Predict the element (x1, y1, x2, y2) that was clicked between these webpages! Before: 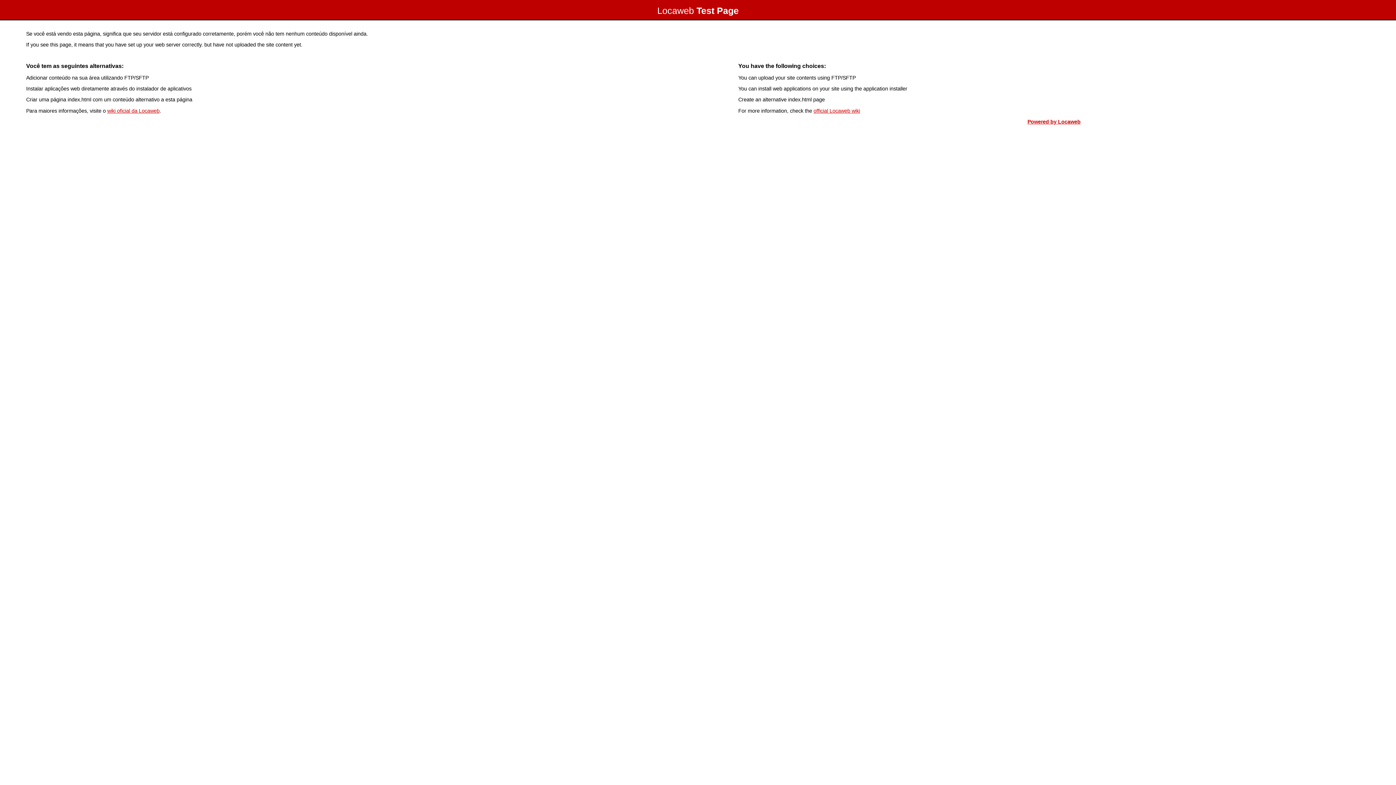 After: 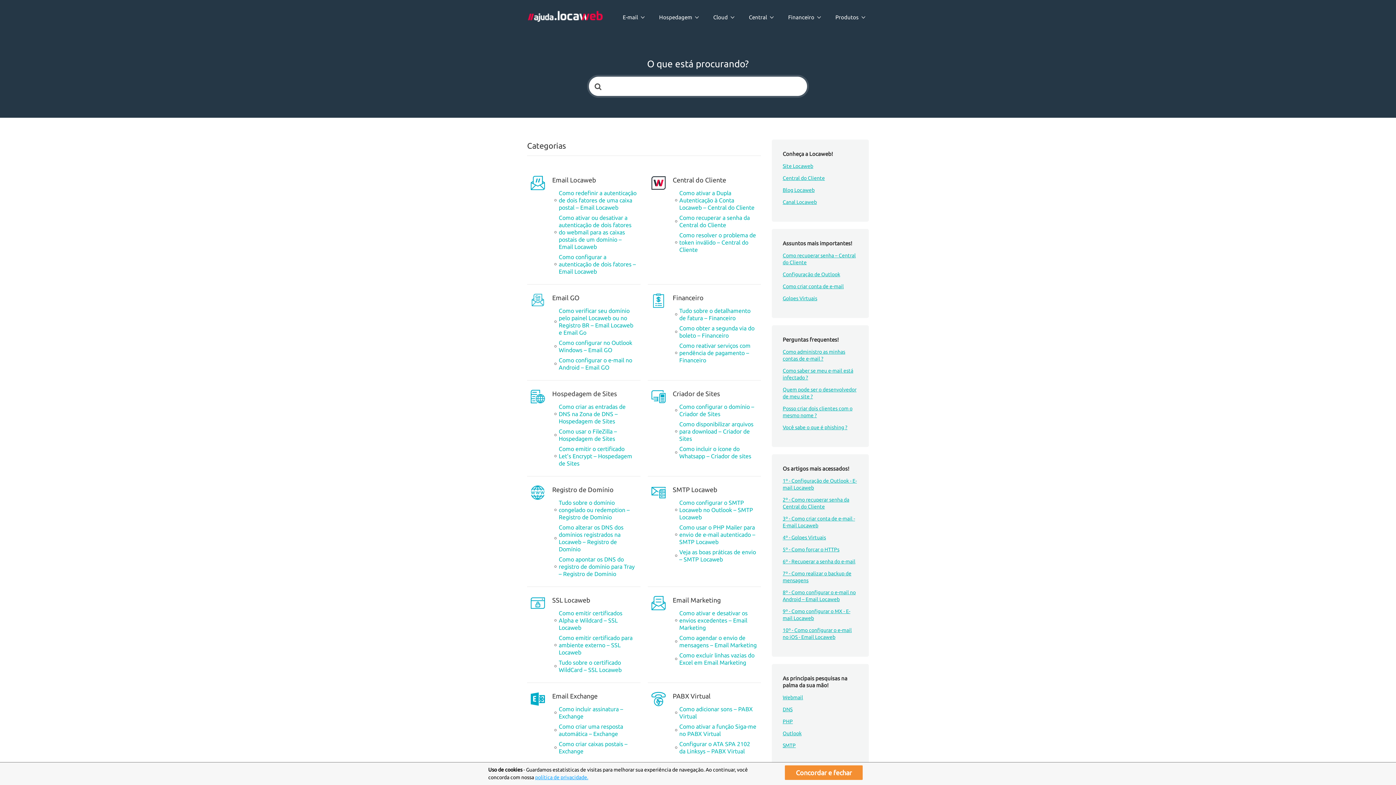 Action: bbox: (107, 107, 159, 113) label: wiki oficial da Locaweb